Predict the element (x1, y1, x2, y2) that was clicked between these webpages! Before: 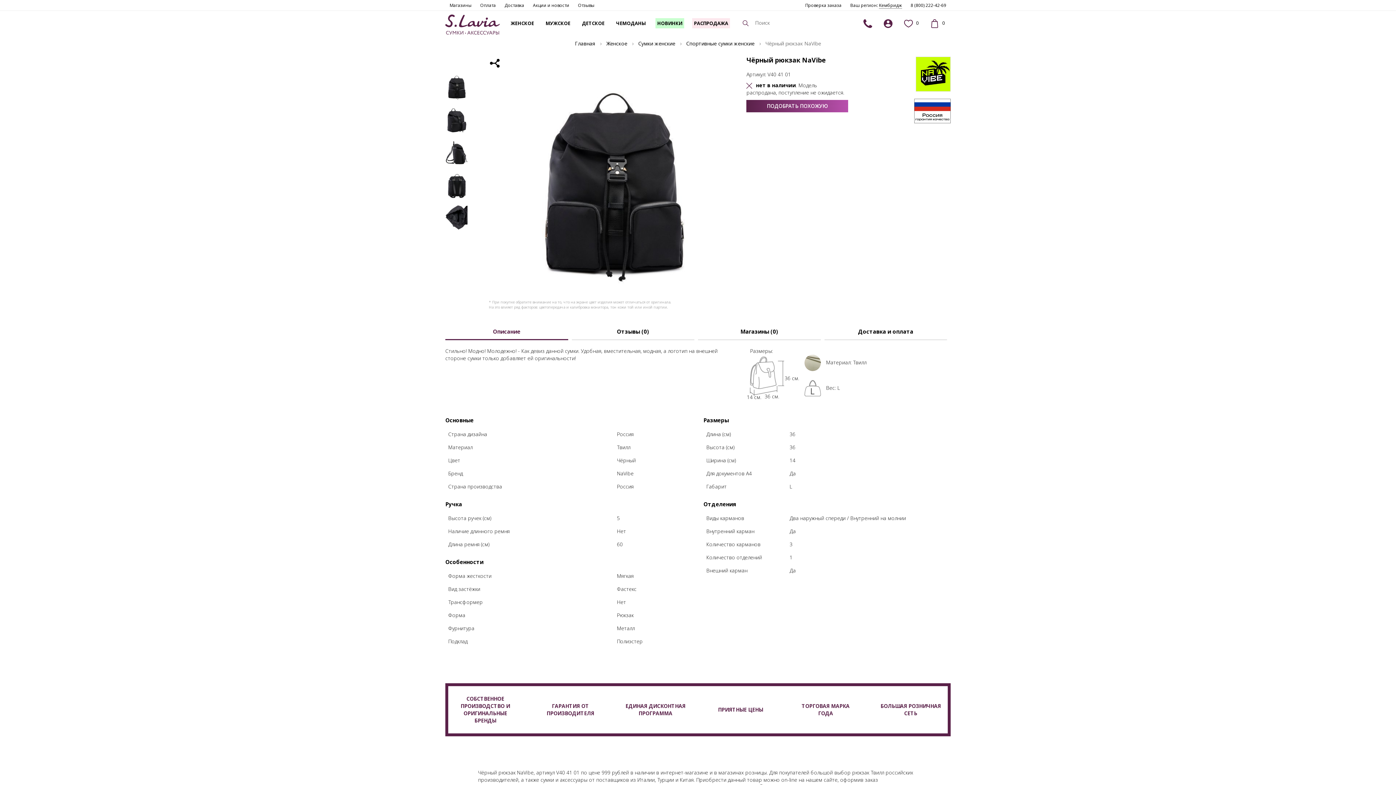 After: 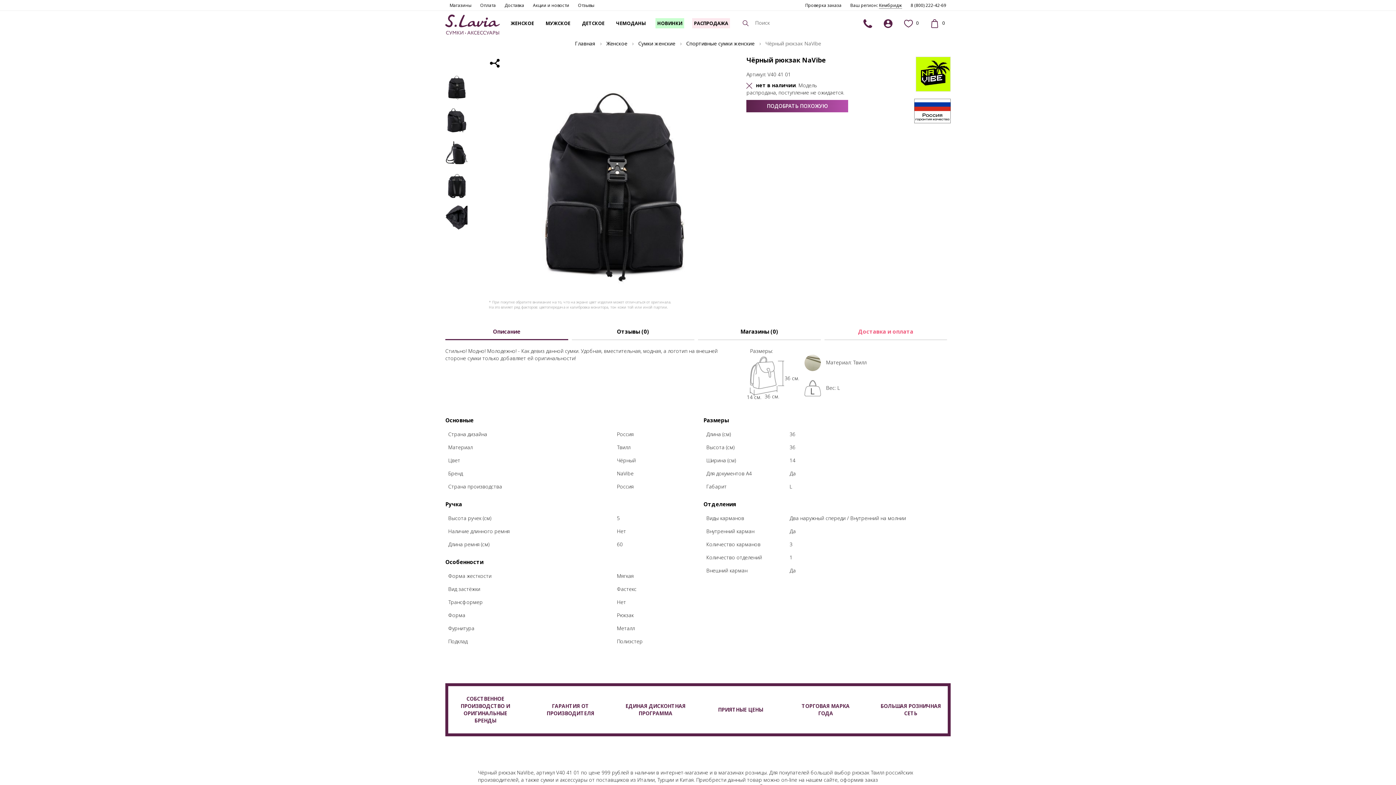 Action: bbox: (824, 328, 947, 343) label: Доставка и оплата